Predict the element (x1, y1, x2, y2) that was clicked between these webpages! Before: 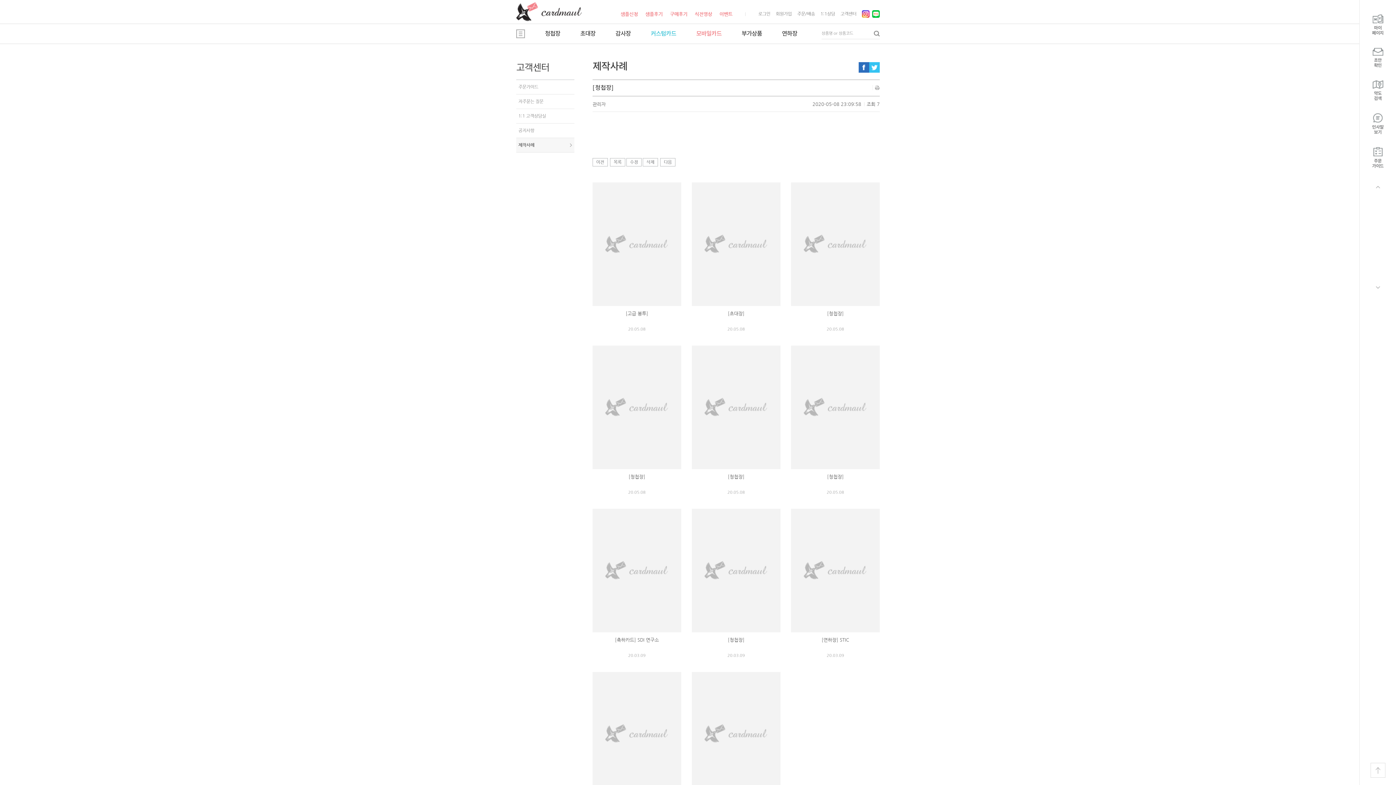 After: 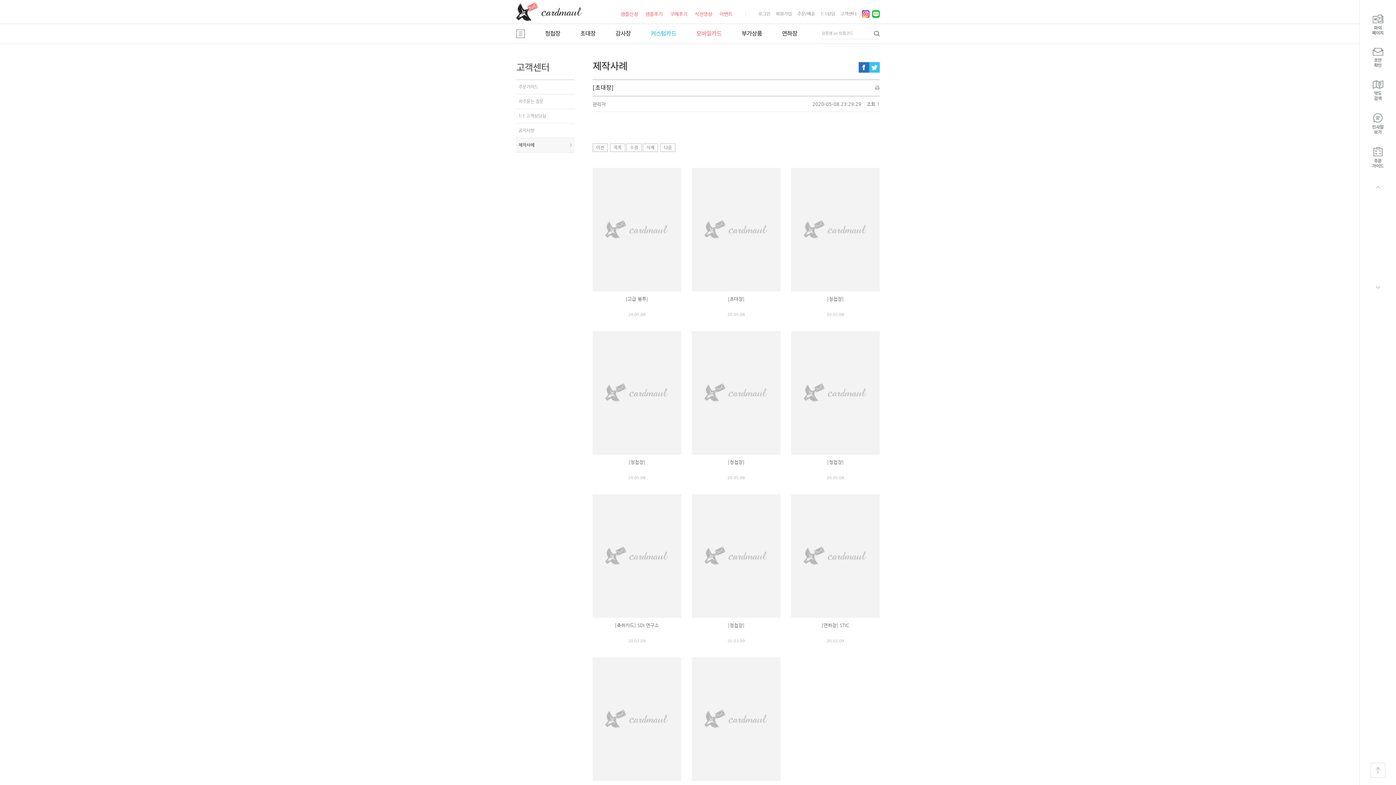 Action: bbox: (728, 310, 744, 316) label: [초대장]